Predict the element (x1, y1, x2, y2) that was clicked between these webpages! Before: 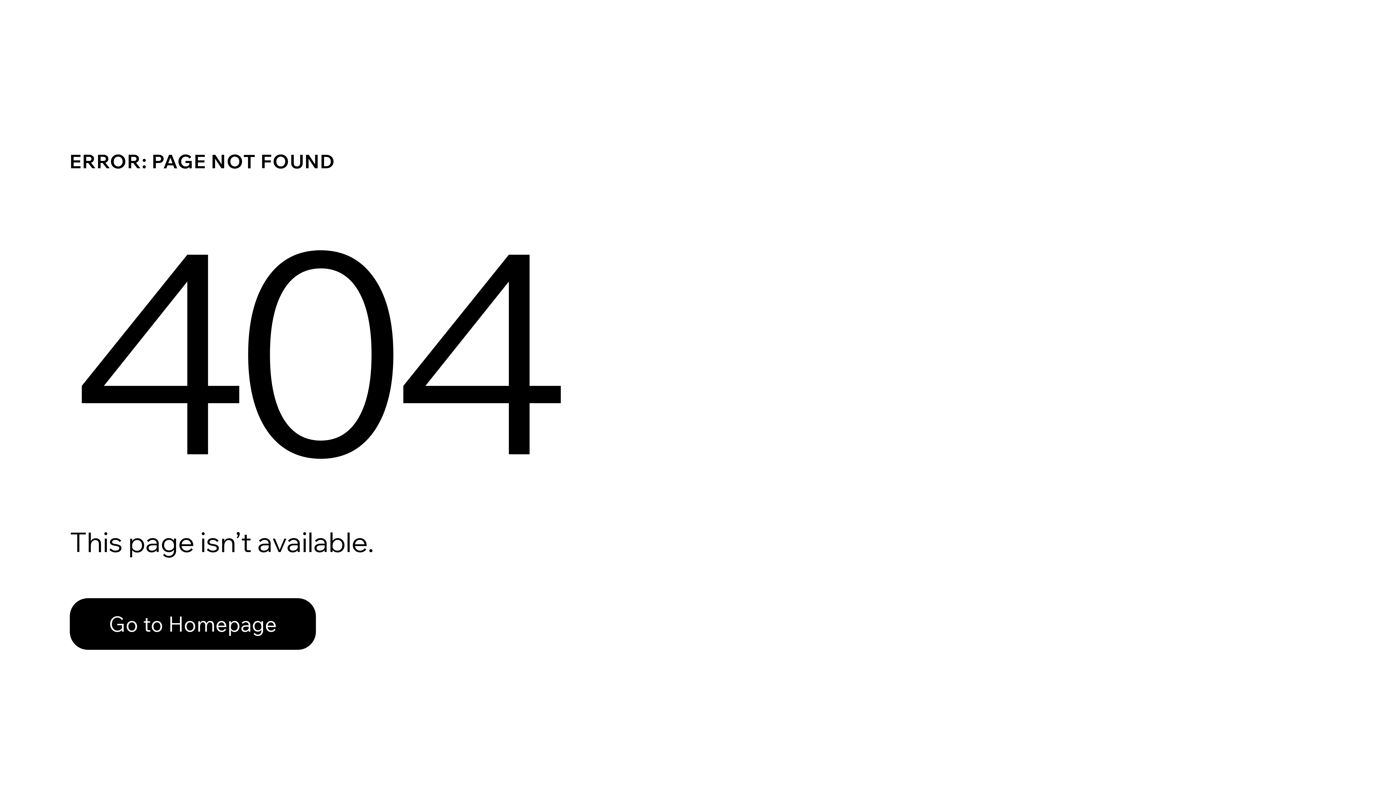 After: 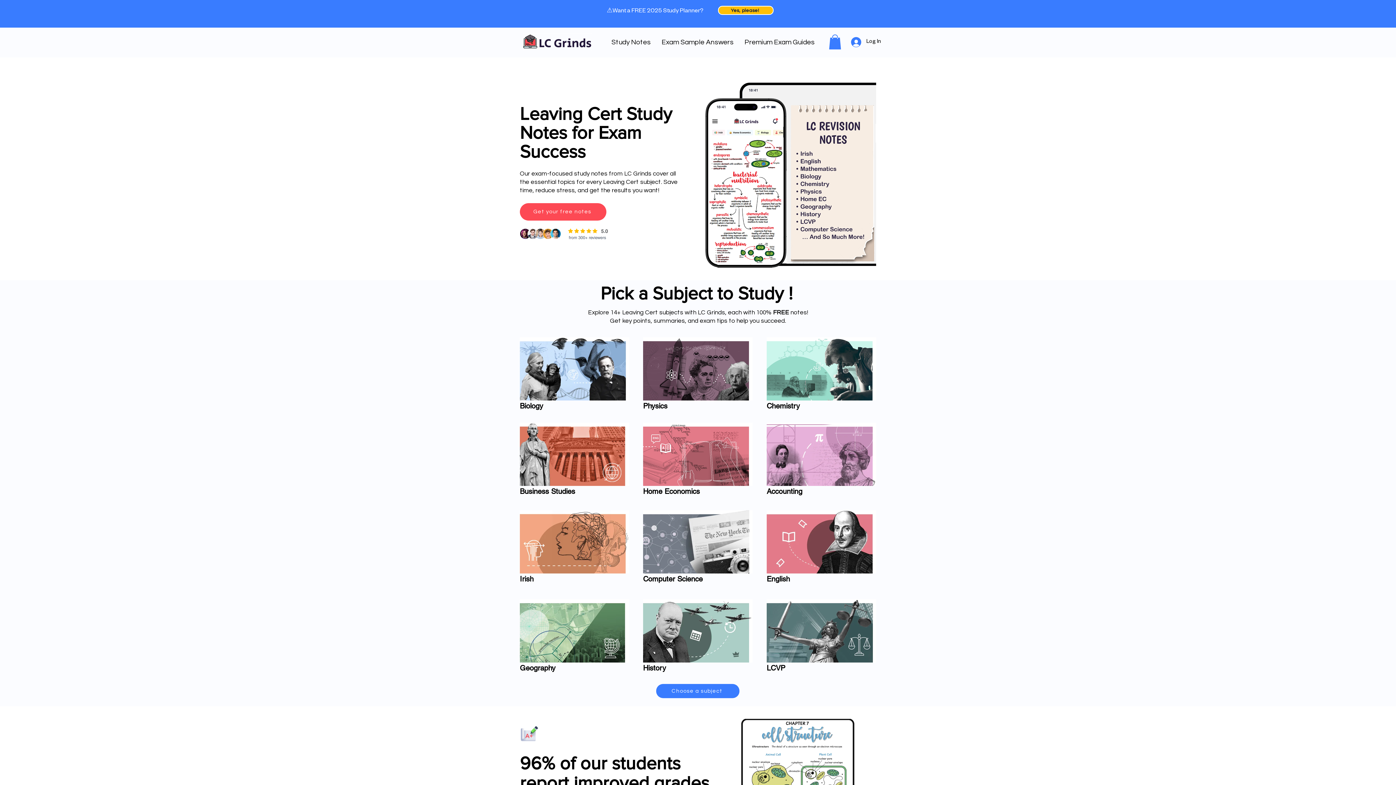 Action: label: Go to Homepage bbox: (69, 598, 316, 650)